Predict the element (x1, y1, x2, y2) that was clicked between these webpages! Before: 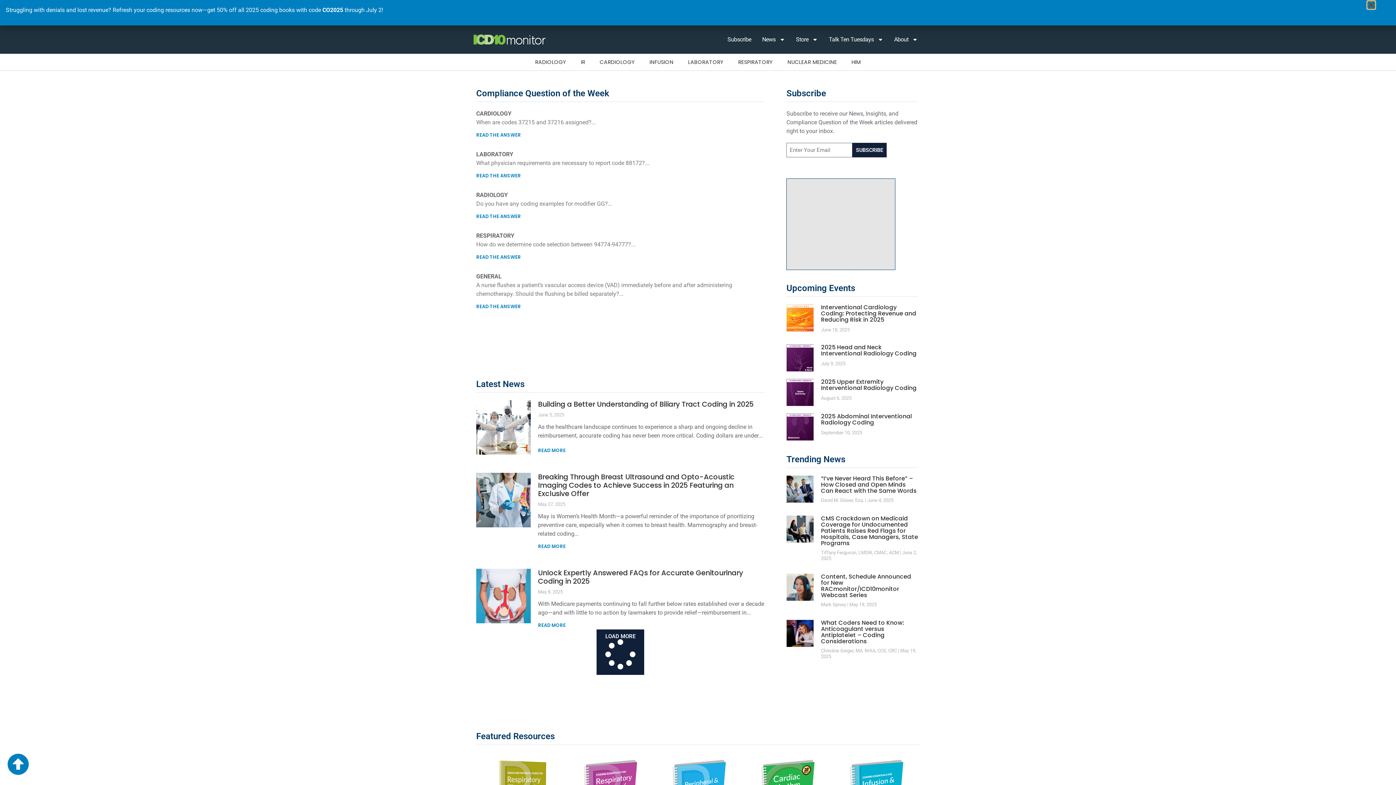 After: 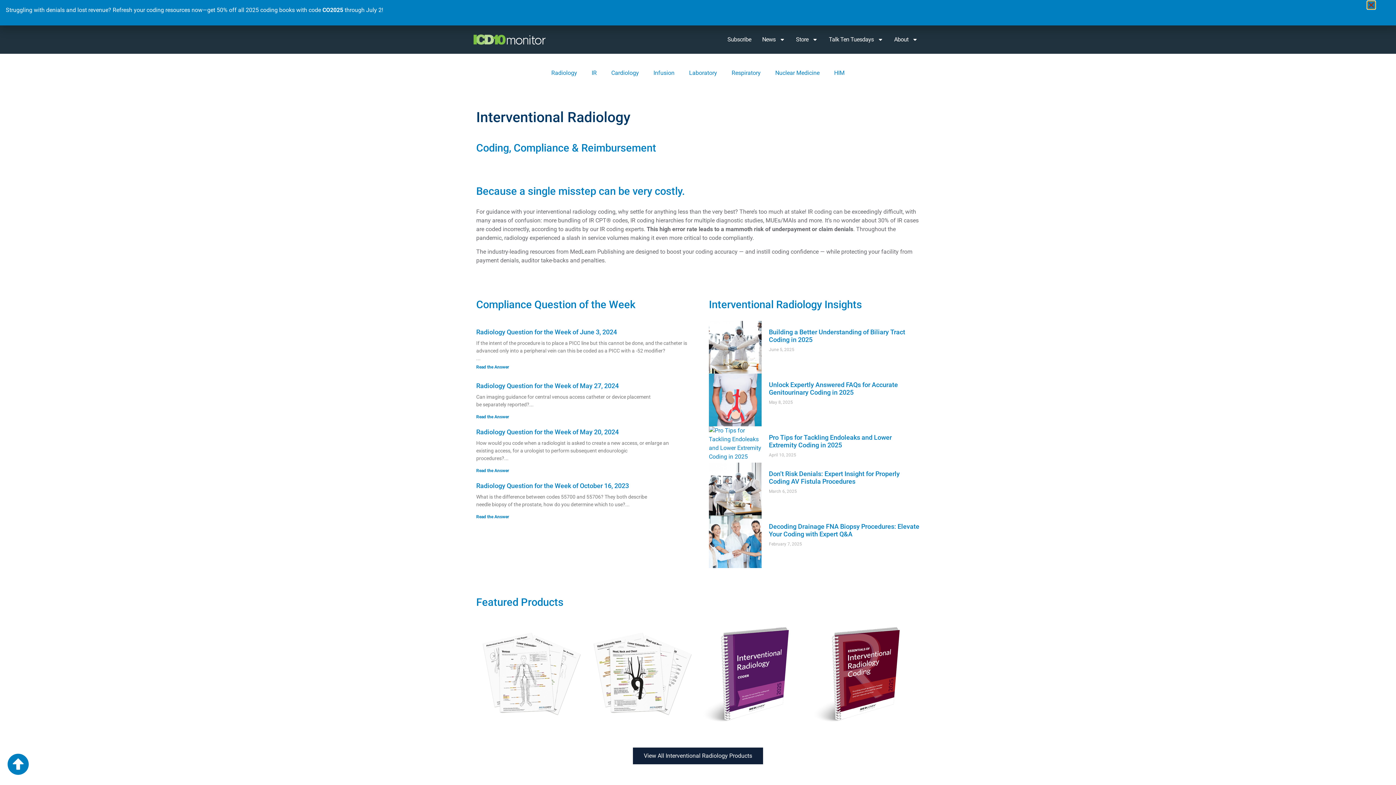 Action: bbox: (573, 53, 592, 70) label: IR